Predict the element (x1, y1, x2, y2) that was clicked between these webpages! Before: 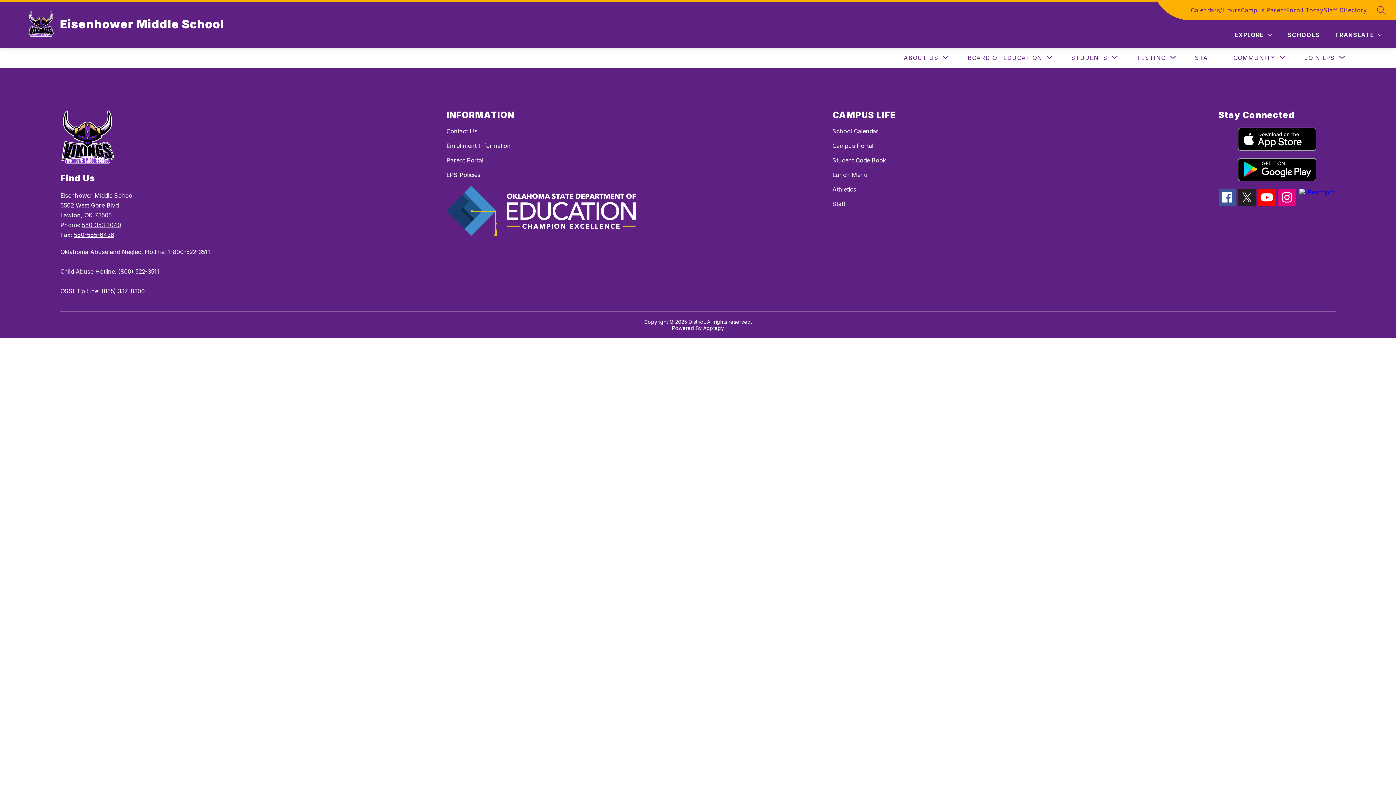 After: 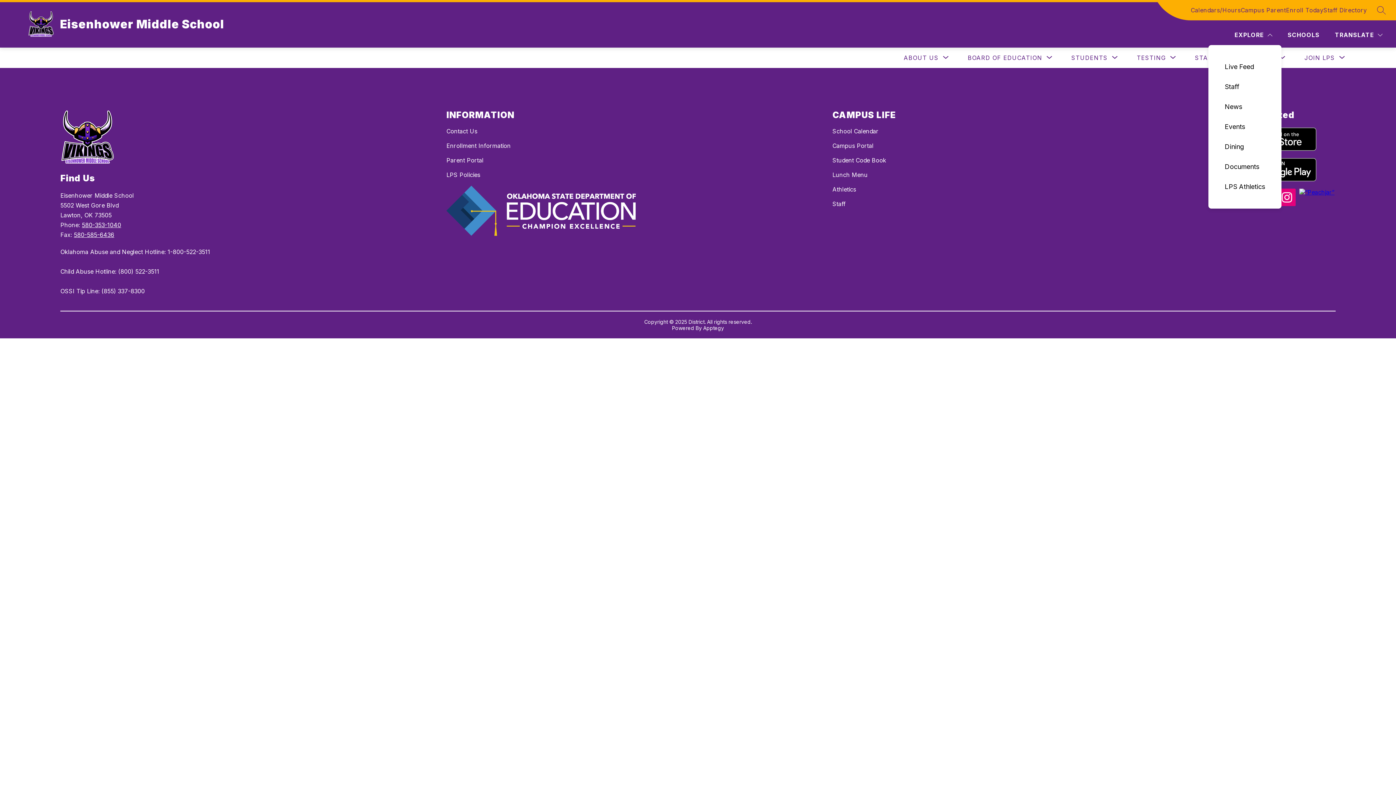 Action: label: EXPLORE bbox: (1233, 30, 1274, 39)